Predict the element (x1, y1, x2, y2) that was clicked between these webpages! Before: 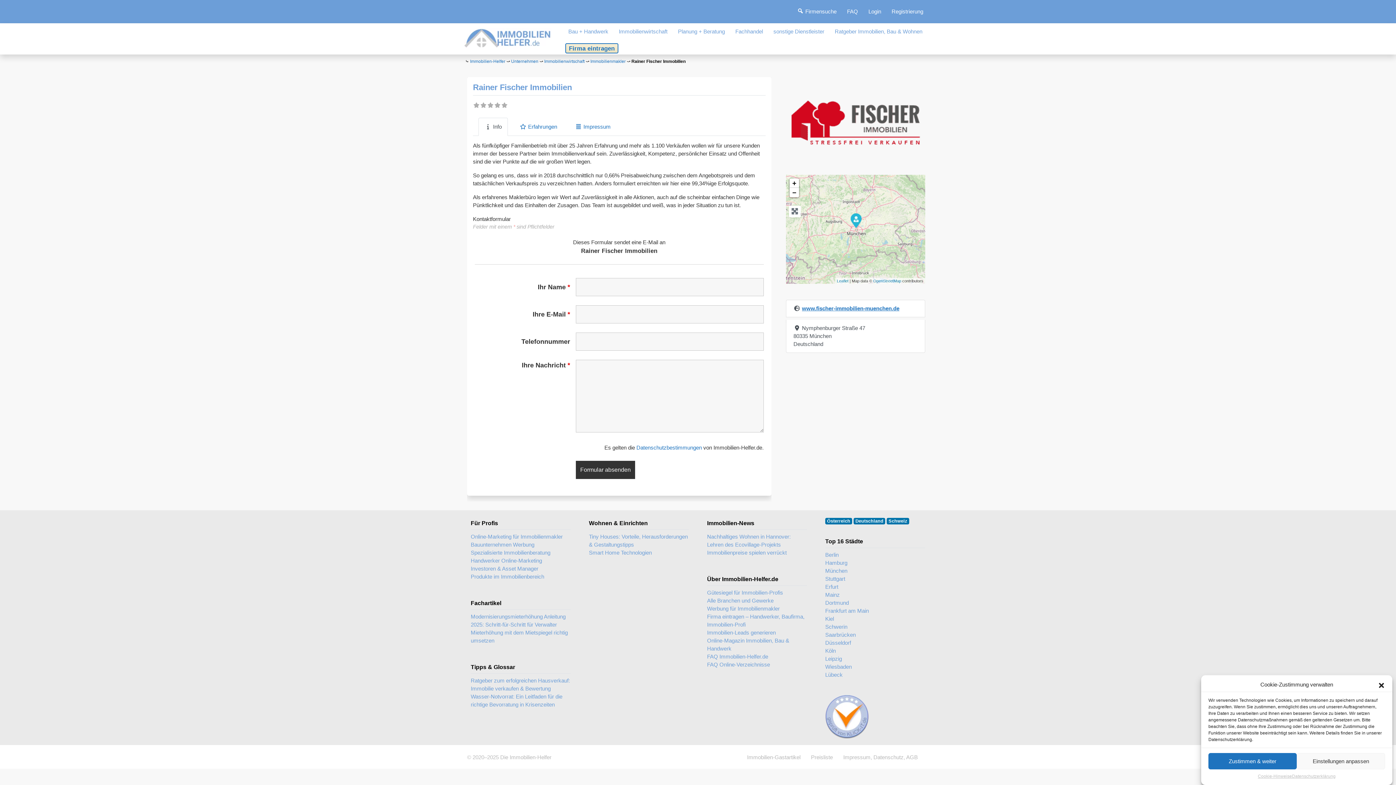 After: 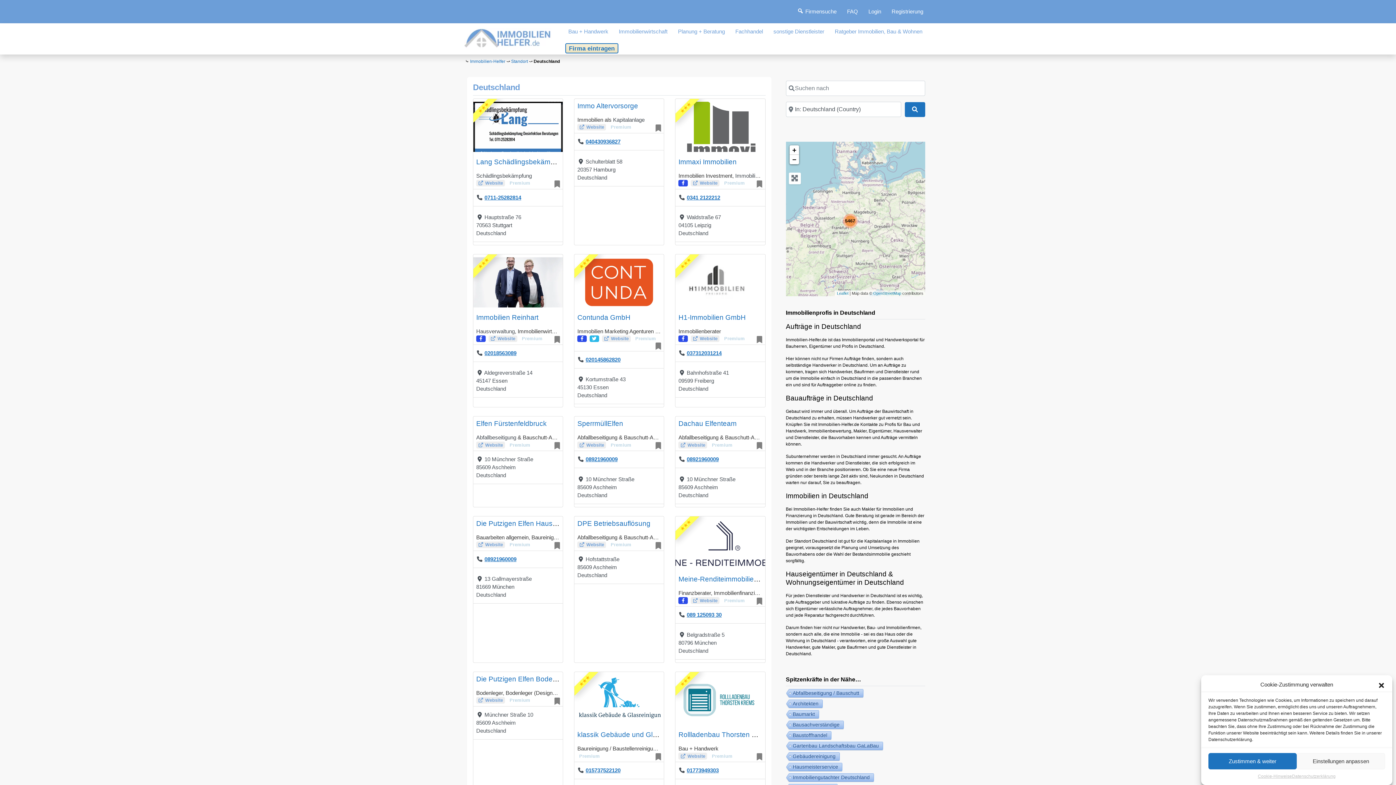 Action: label: Deutschland bbox: (853, 518, 885, 524)